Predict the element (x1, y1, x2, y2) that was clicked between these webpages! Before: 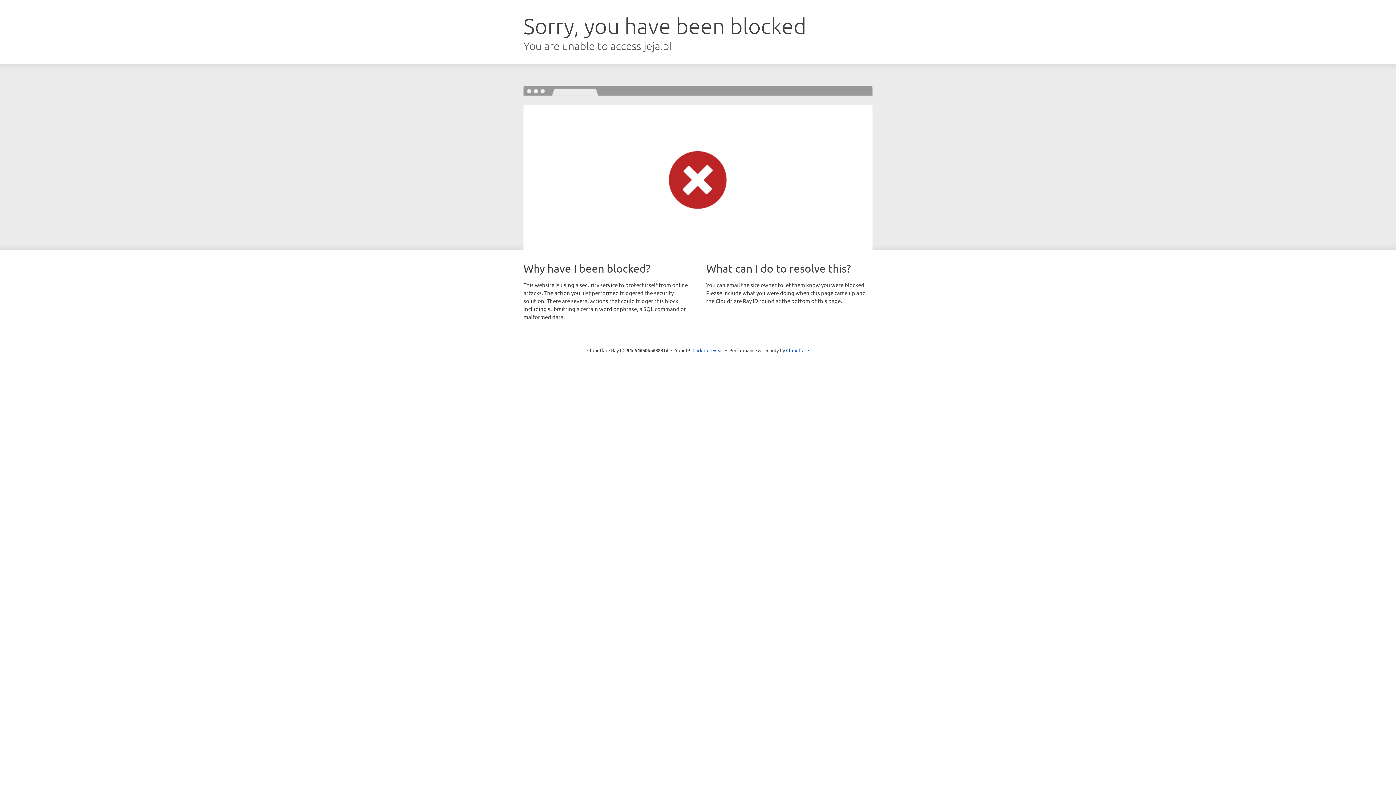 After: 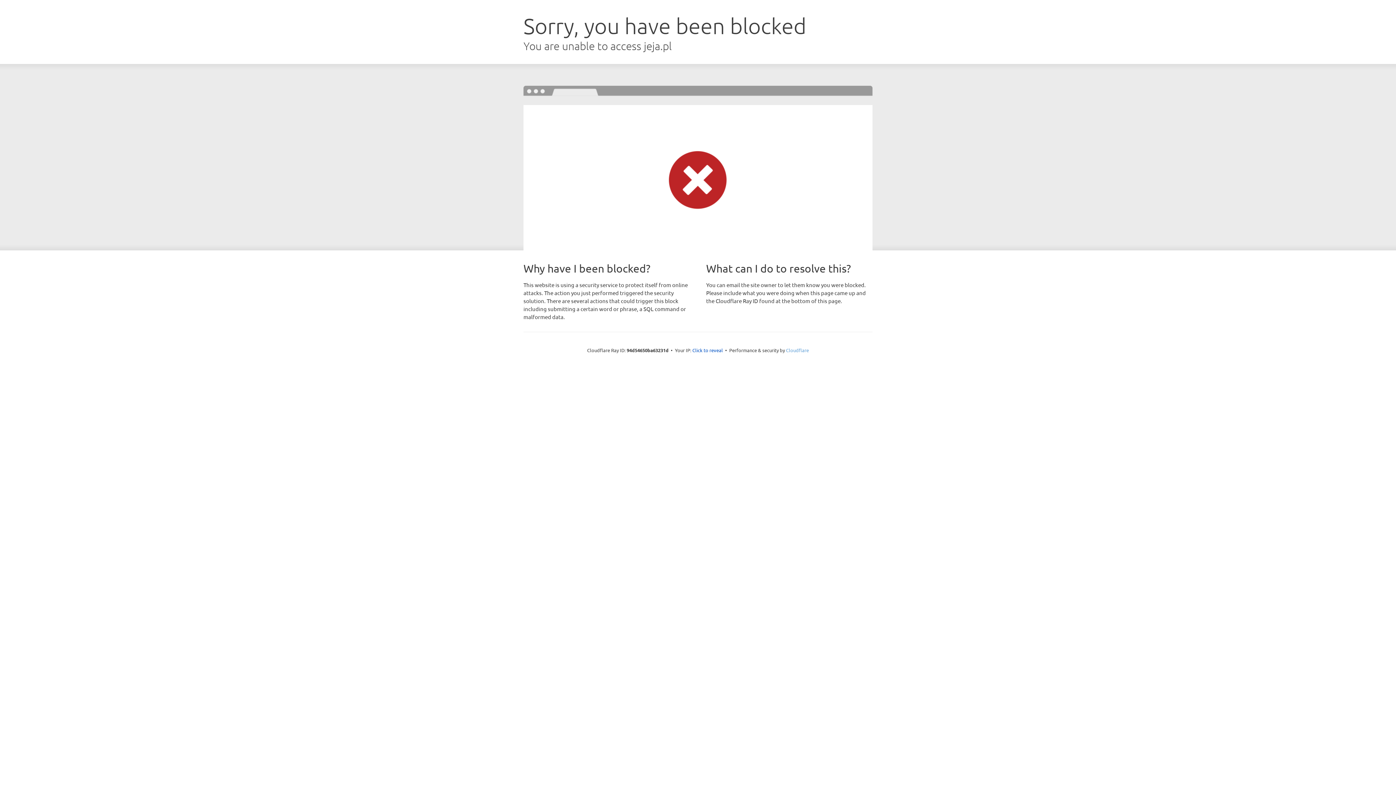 Action: bbox: (786, 347, 809, 353) label: Cloudflare